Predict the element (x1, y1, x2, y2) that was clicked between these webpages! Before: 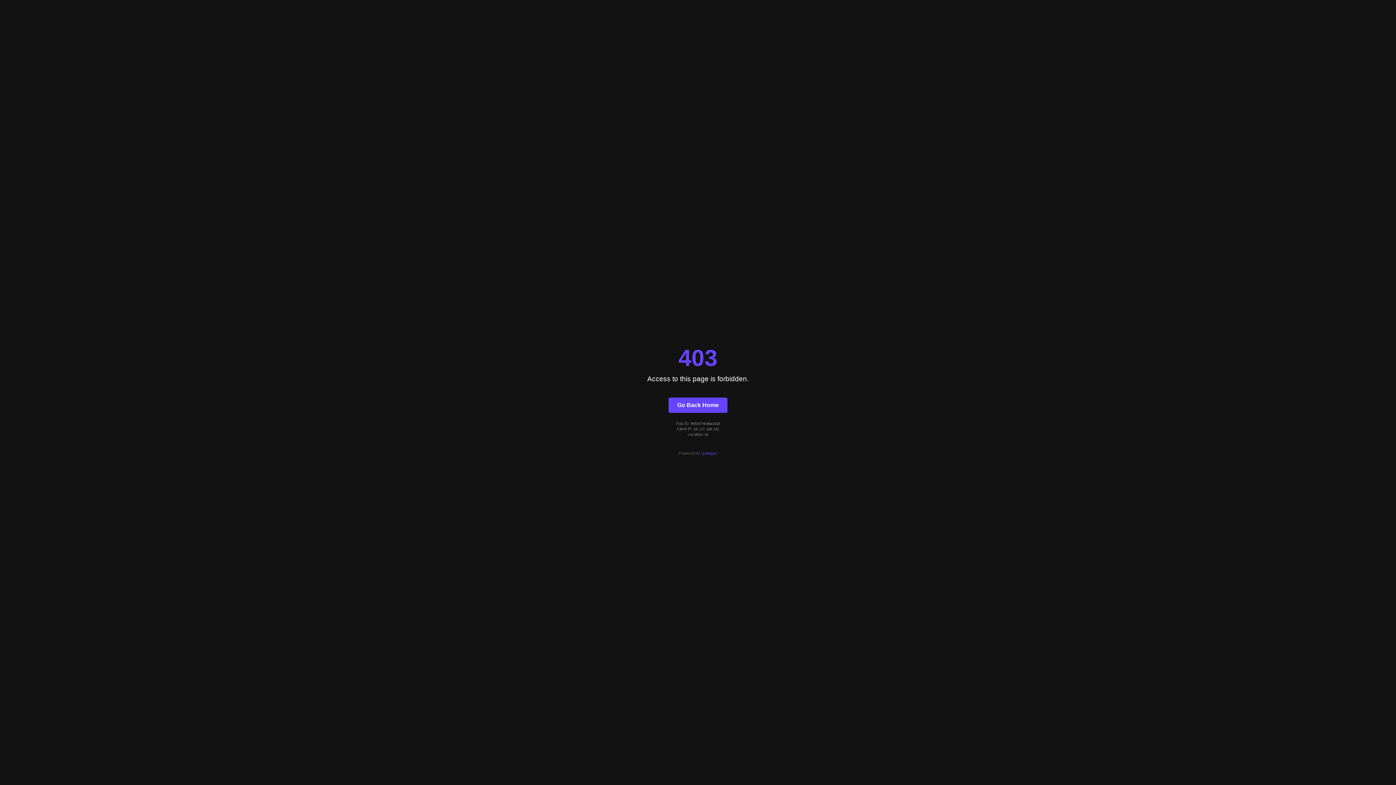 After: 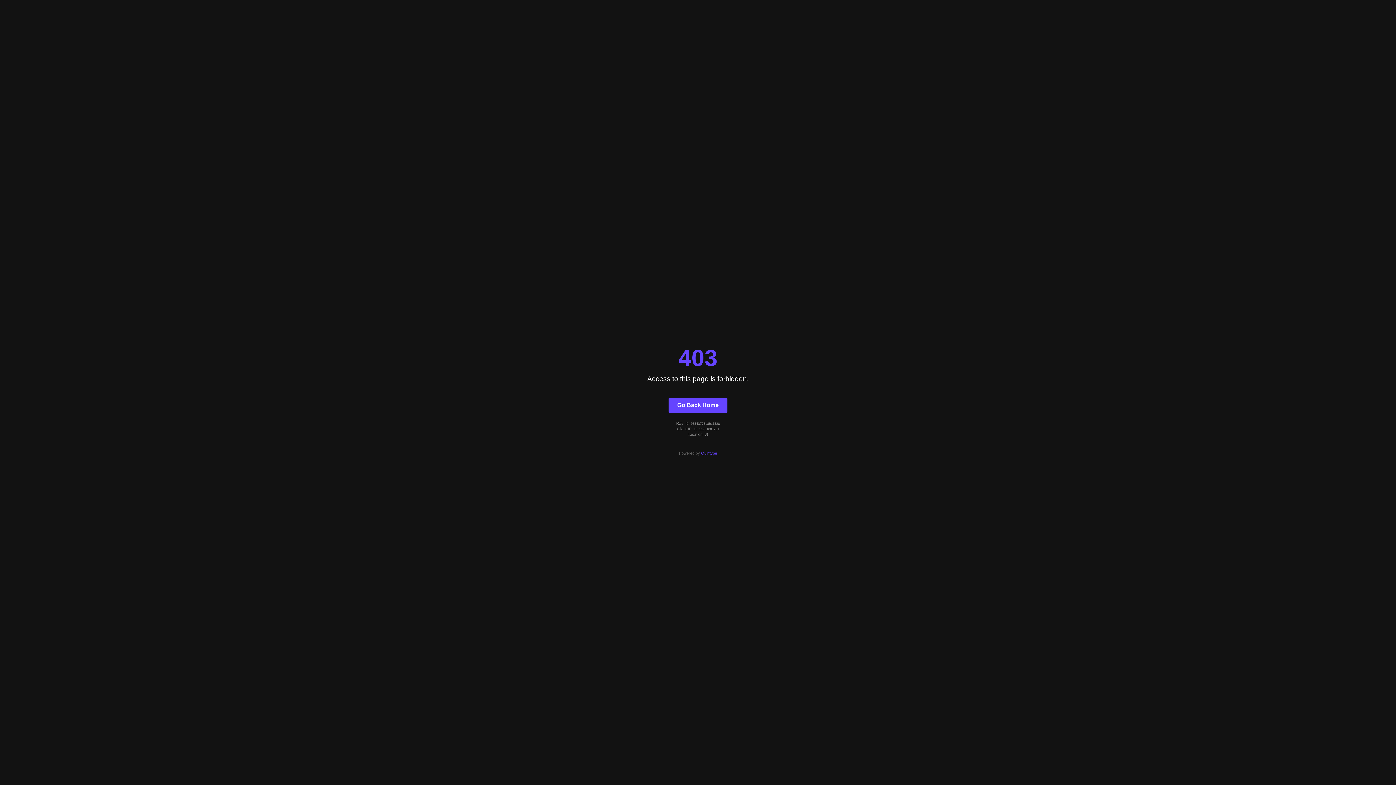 Action: bbox: (701, 451, 717, 455) label: Quintype